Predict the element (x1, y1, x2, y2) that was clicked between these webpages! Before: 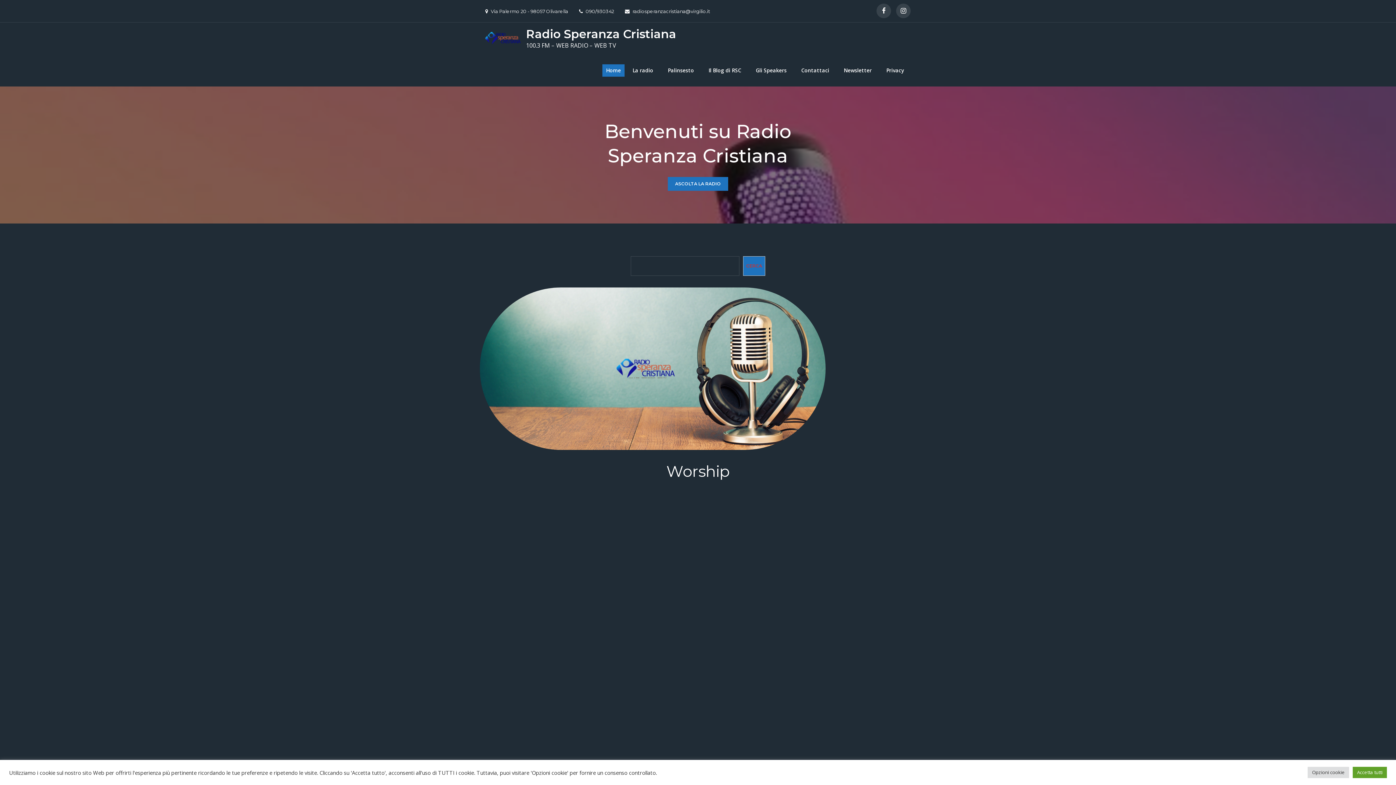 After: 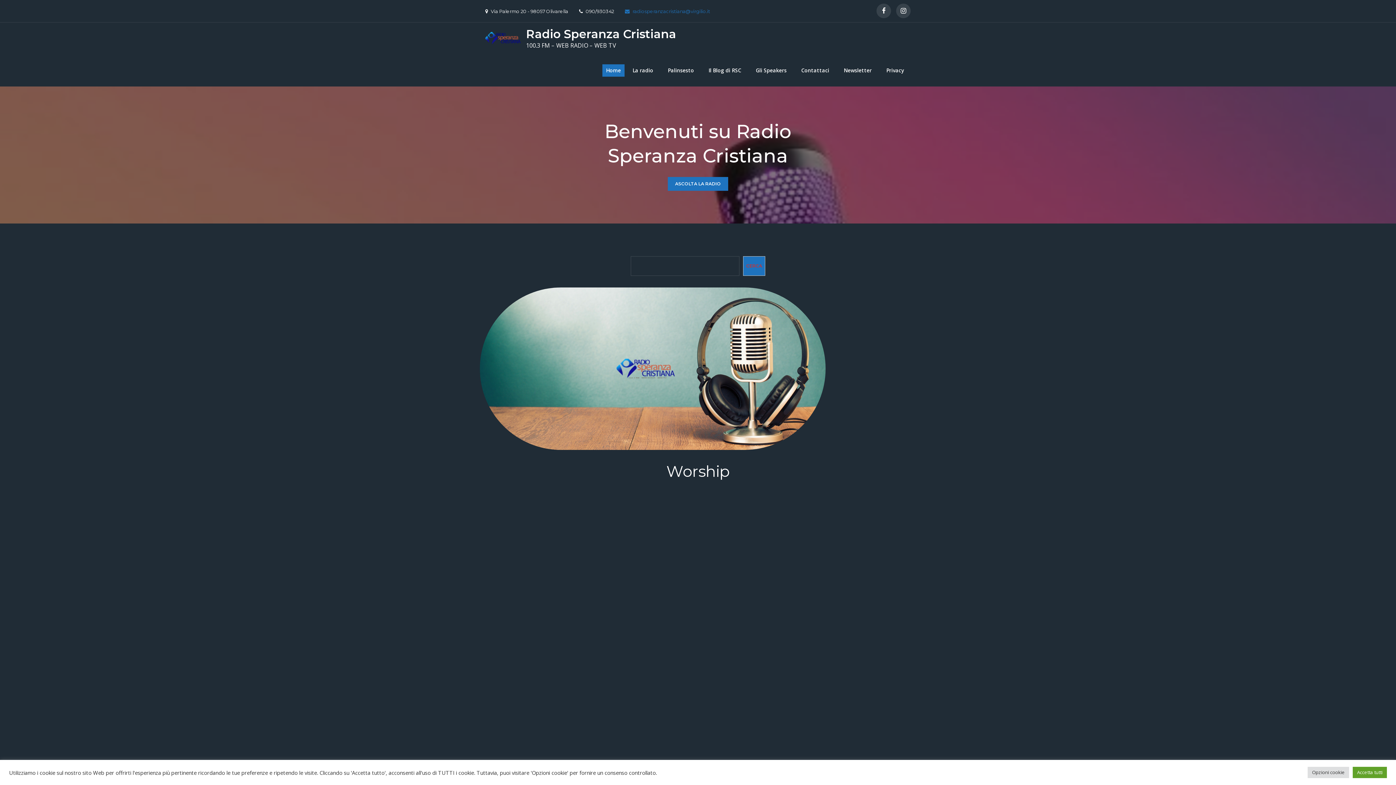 Action: bbox: (625, 8, 710, 14) label: radiosperanzacristiana@virgilio.it